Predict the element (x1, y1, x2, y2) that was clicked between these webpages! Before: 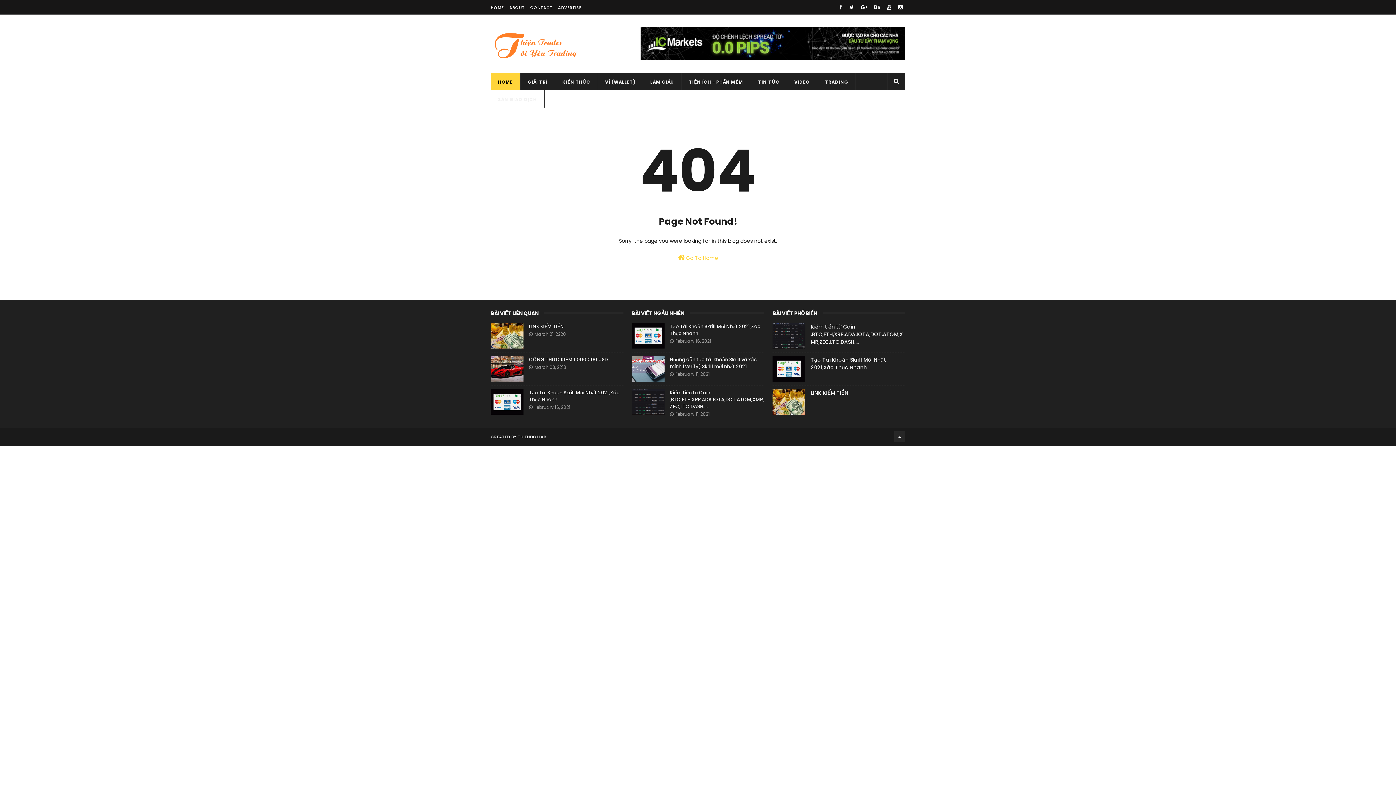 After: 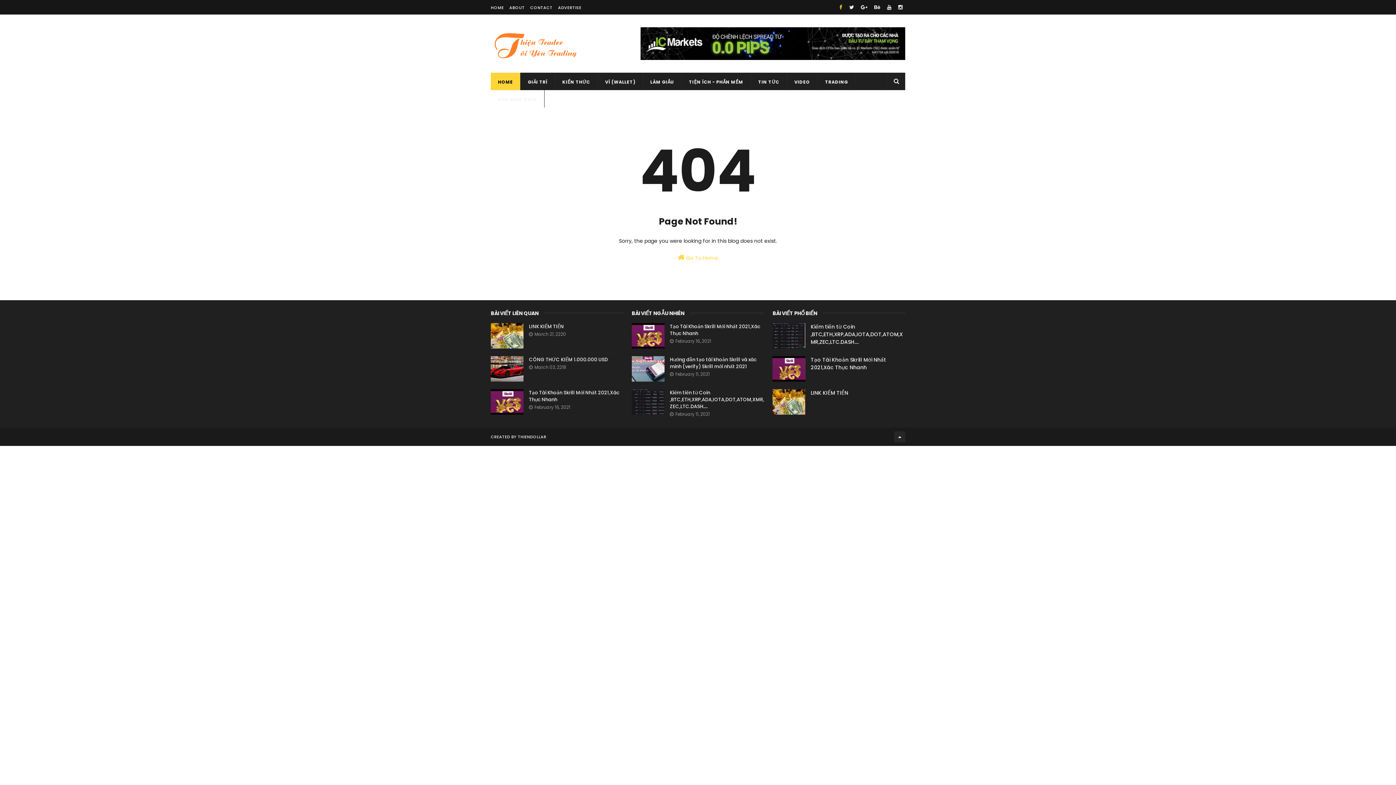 Action: bbox: (837, 0, 845, 14)